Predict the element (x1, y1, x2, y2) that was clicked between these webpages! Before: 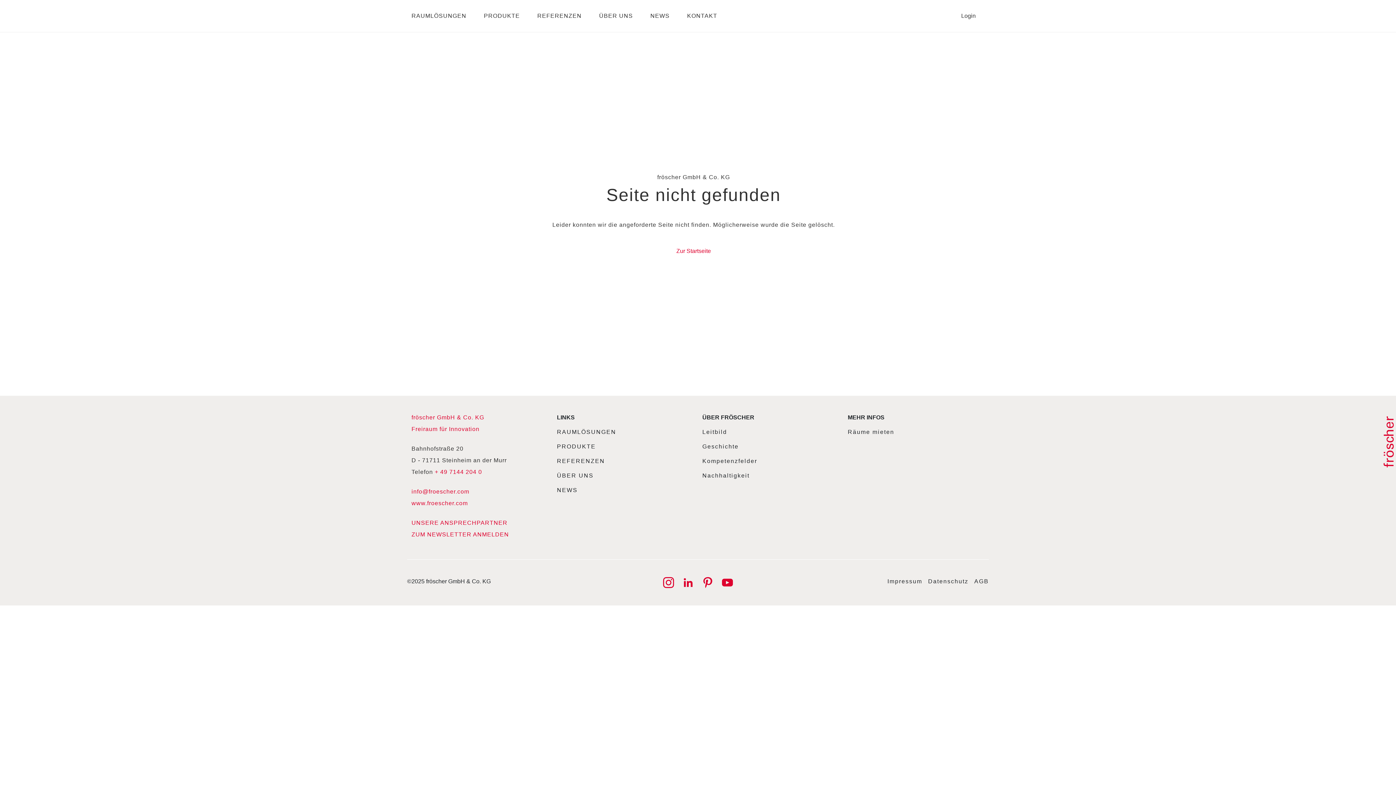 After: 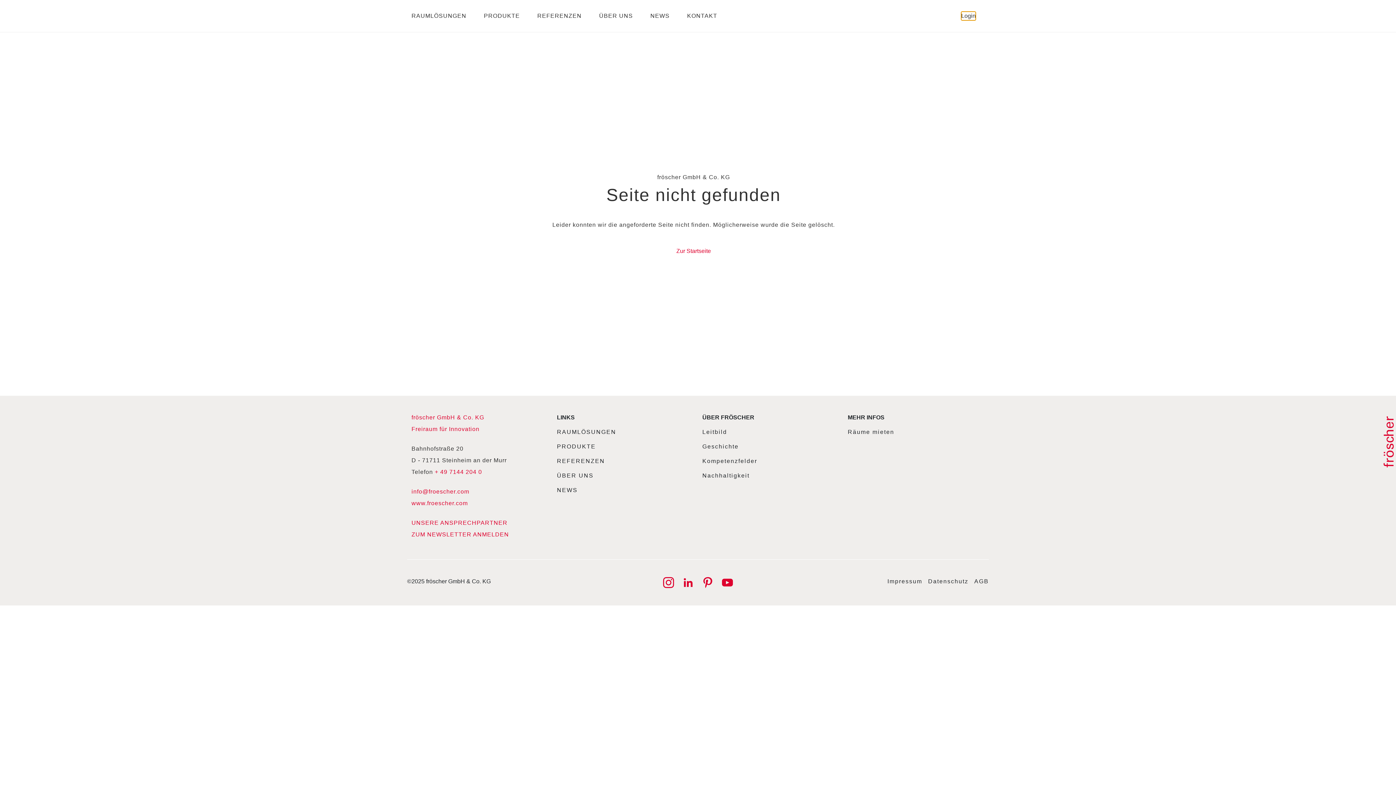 Action: bbox: (961, 11, 976, 20) label: Login